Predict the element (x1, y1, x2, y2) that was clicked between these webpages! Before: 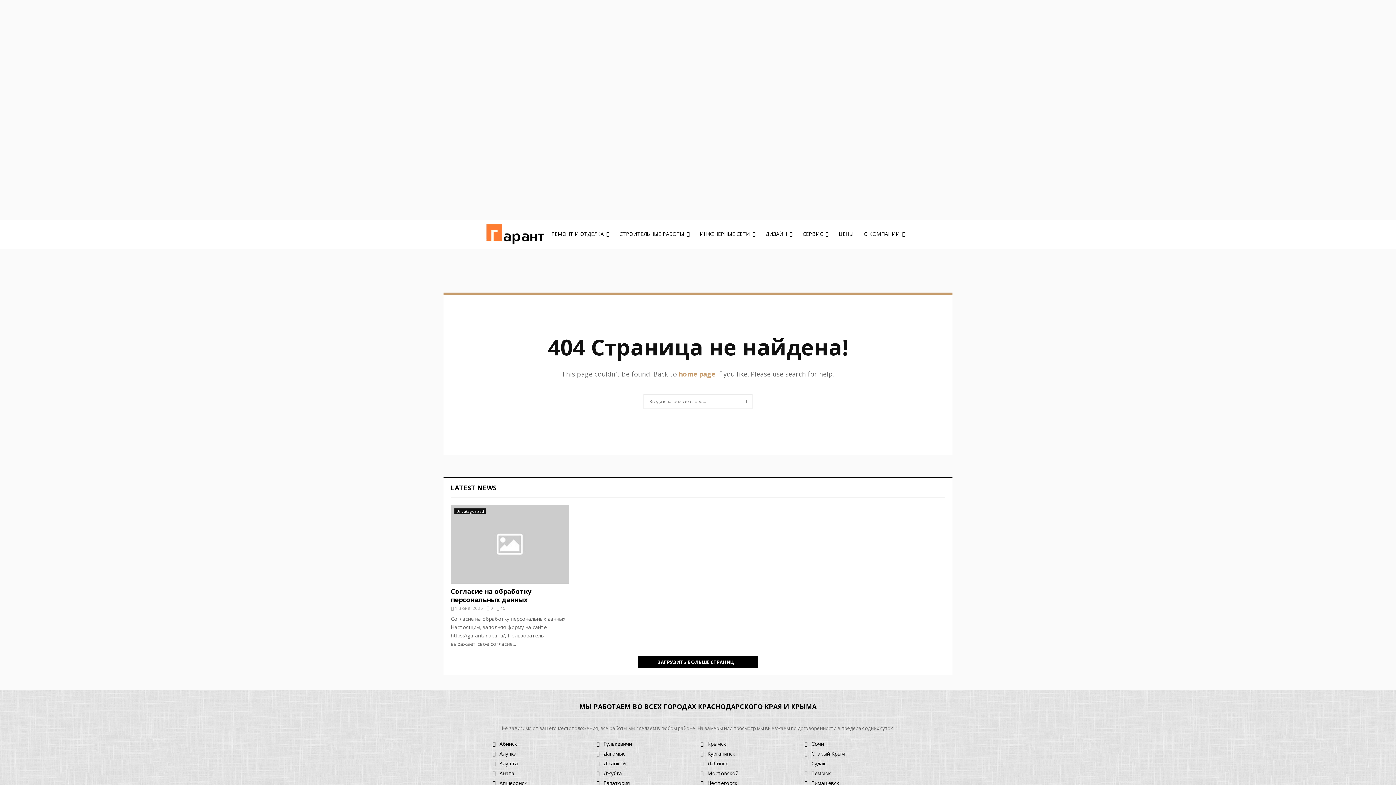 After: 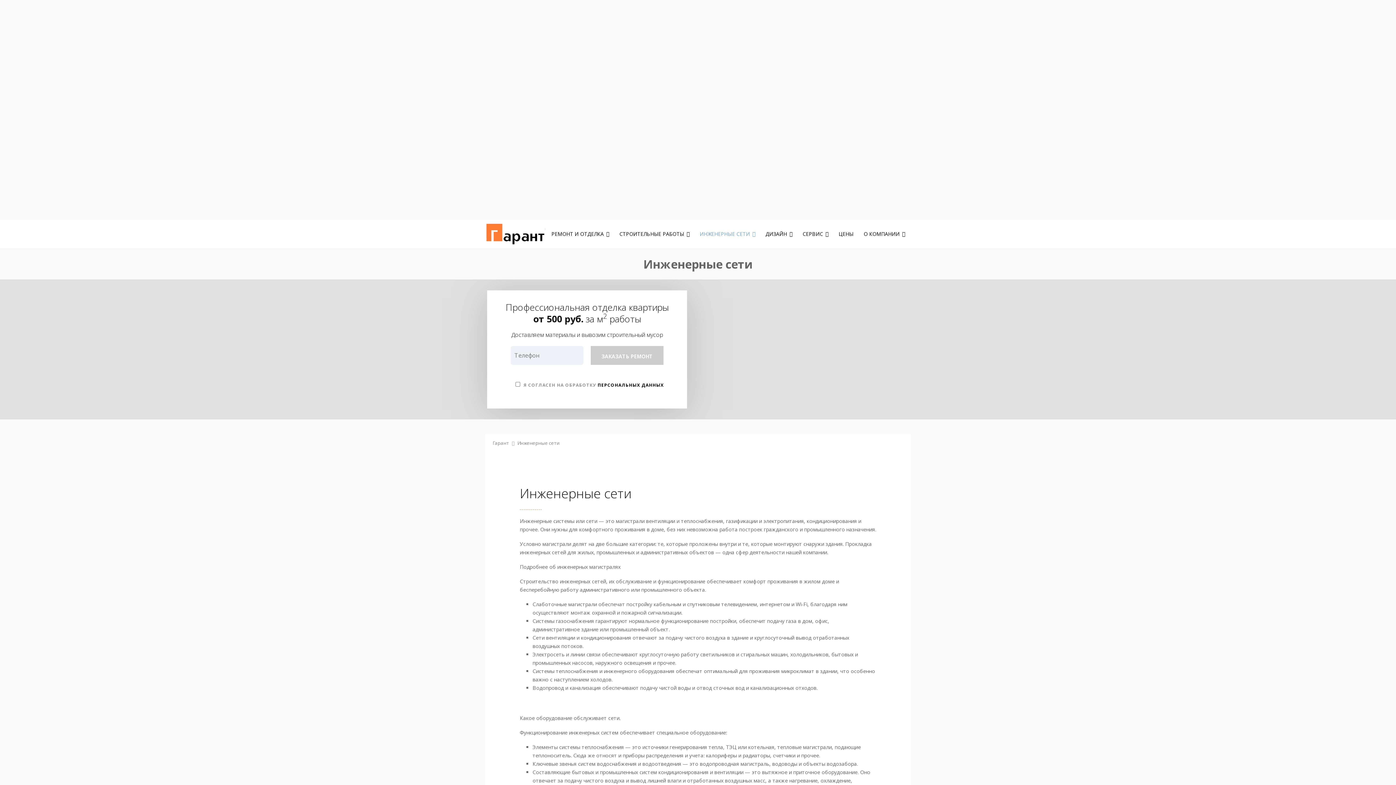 Action: label: ИНЖЕНЕРНЫЕ СЕТИ bbox: (694, 226, 760, 241)